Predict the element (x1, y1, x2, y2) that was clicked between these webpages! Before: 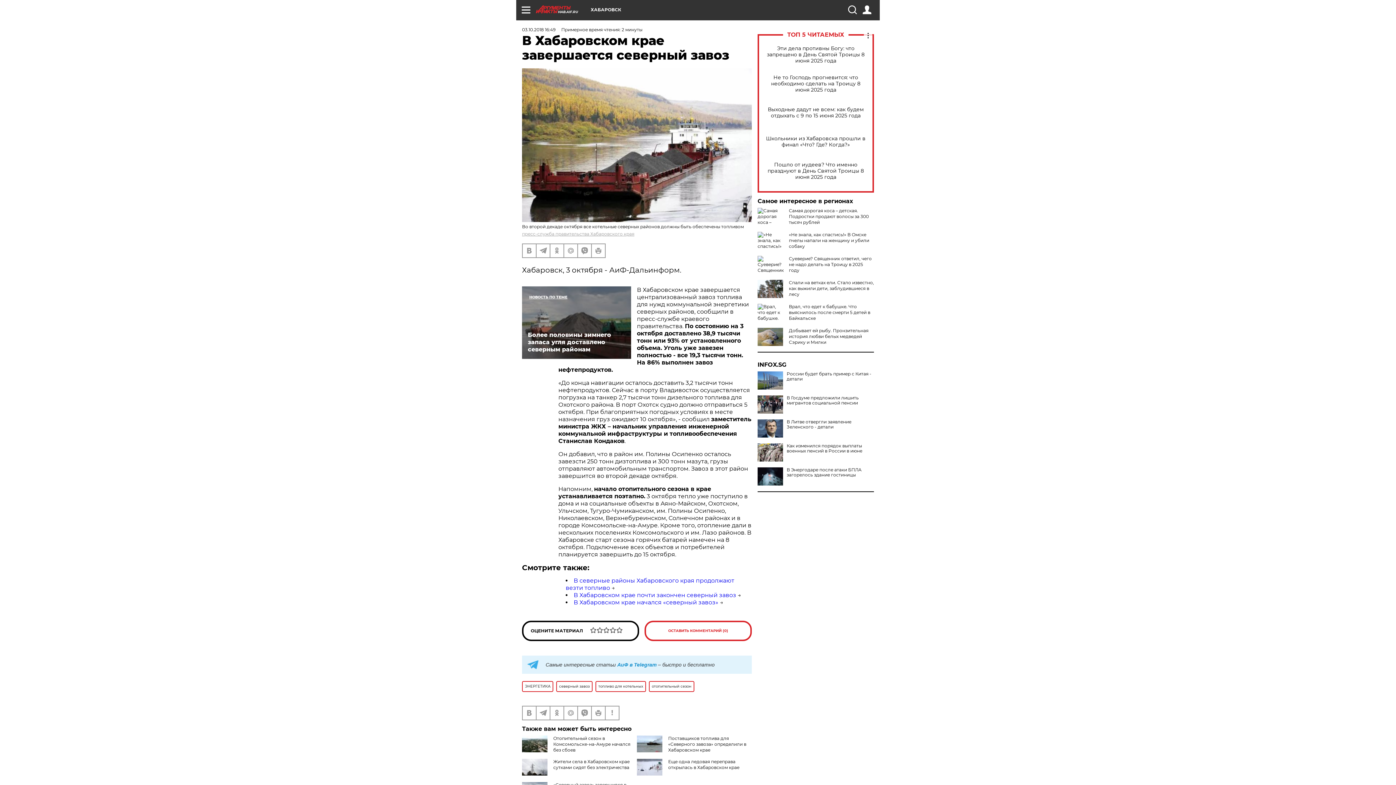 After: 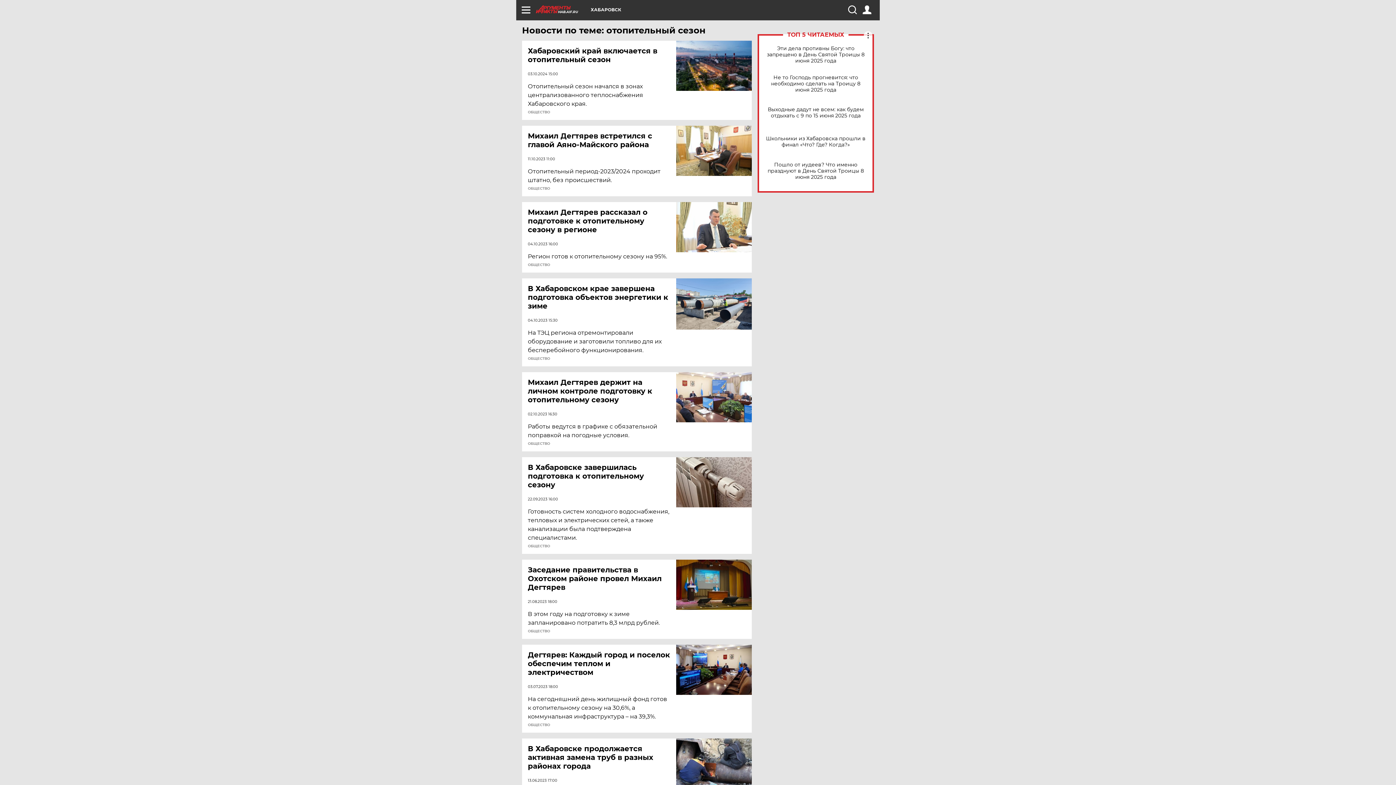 Action: bbox: (649, 681, 694, 692) label: отопительный сезон